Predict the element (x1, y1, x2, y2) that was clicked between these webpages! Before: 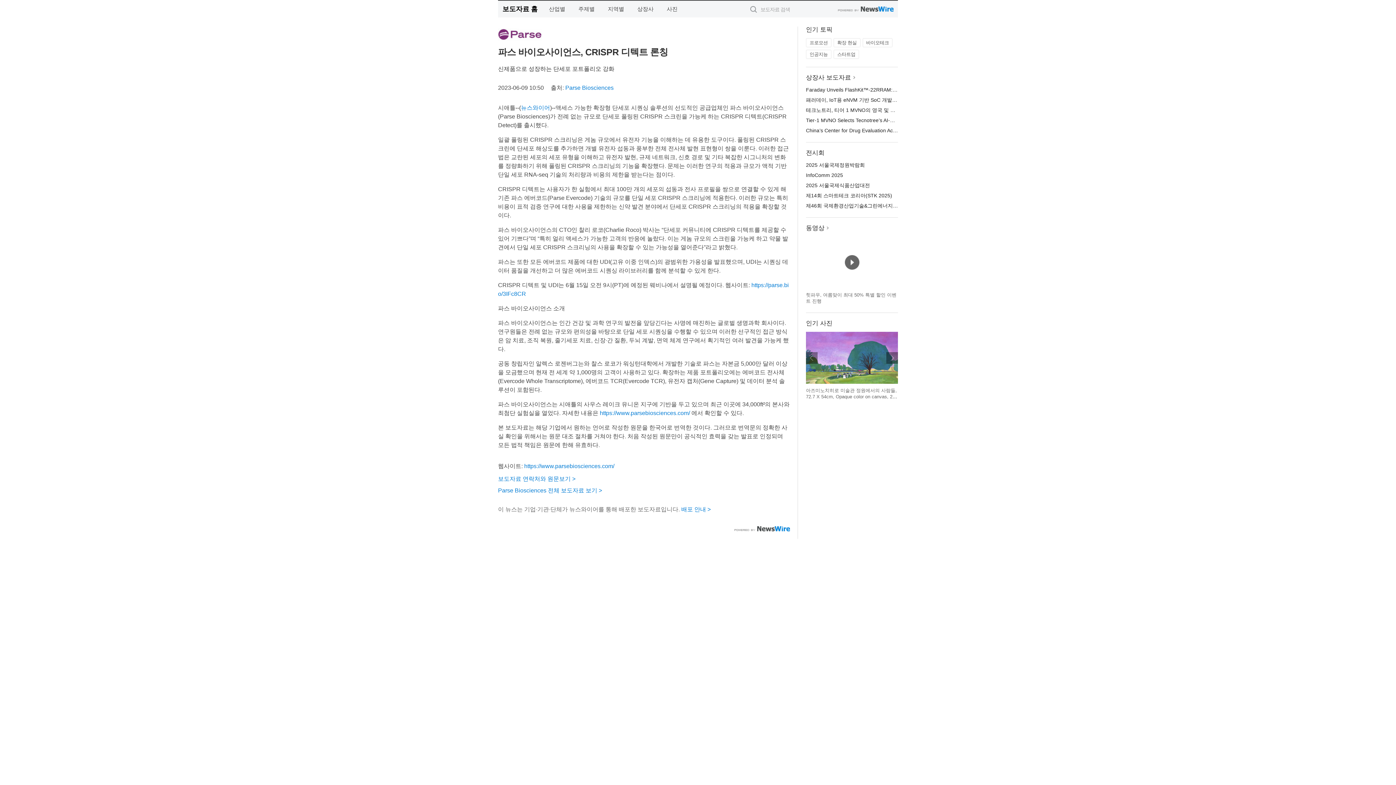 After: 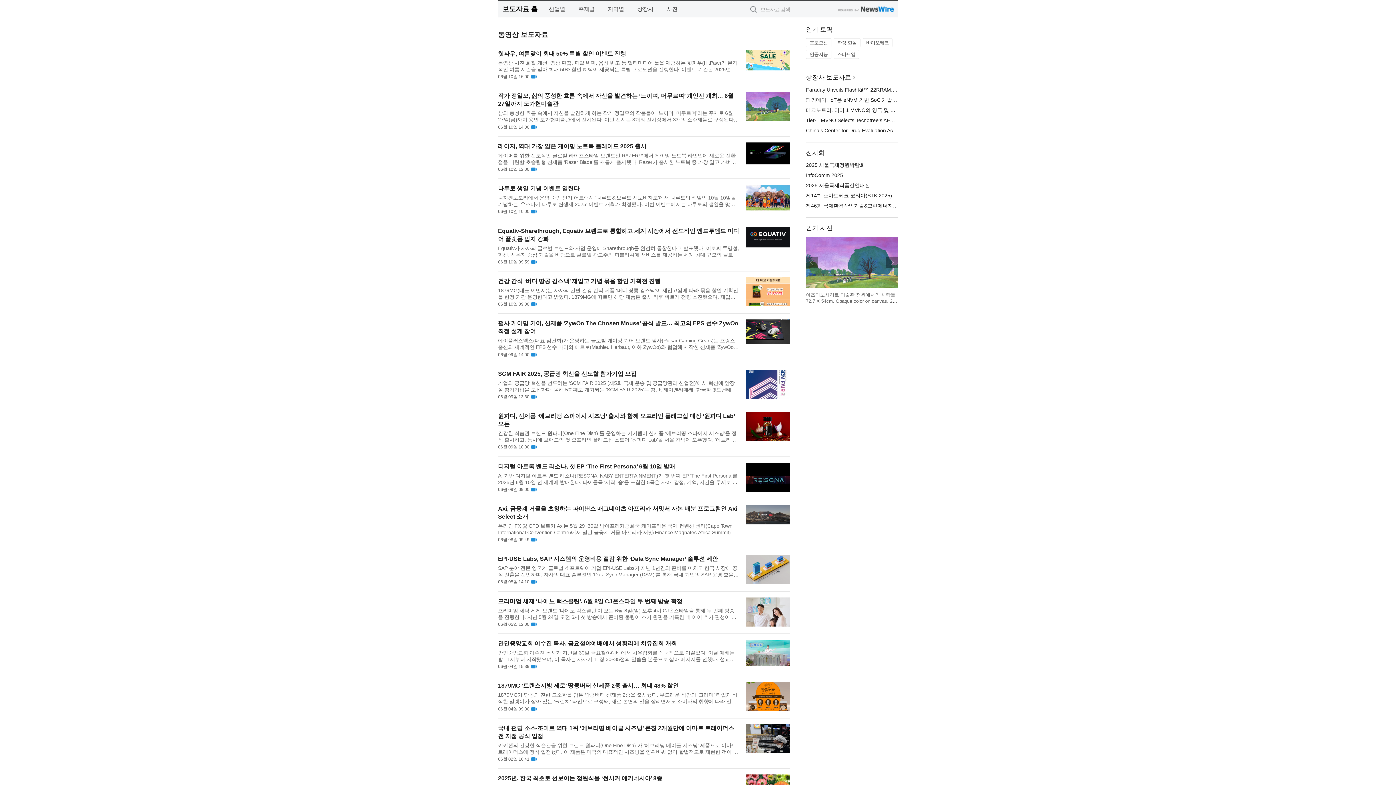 Action: label: 동영상 bbox: (806, 224, 824, 231)